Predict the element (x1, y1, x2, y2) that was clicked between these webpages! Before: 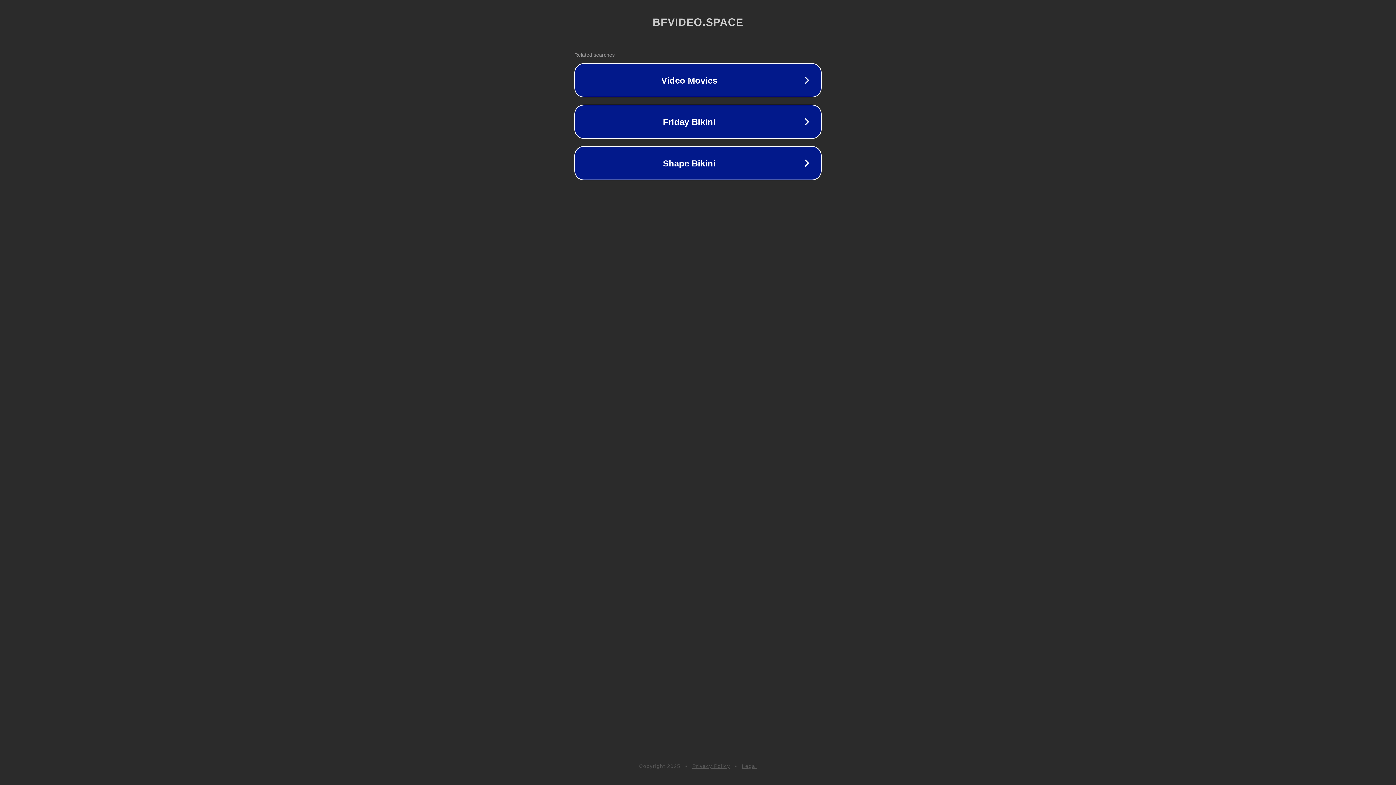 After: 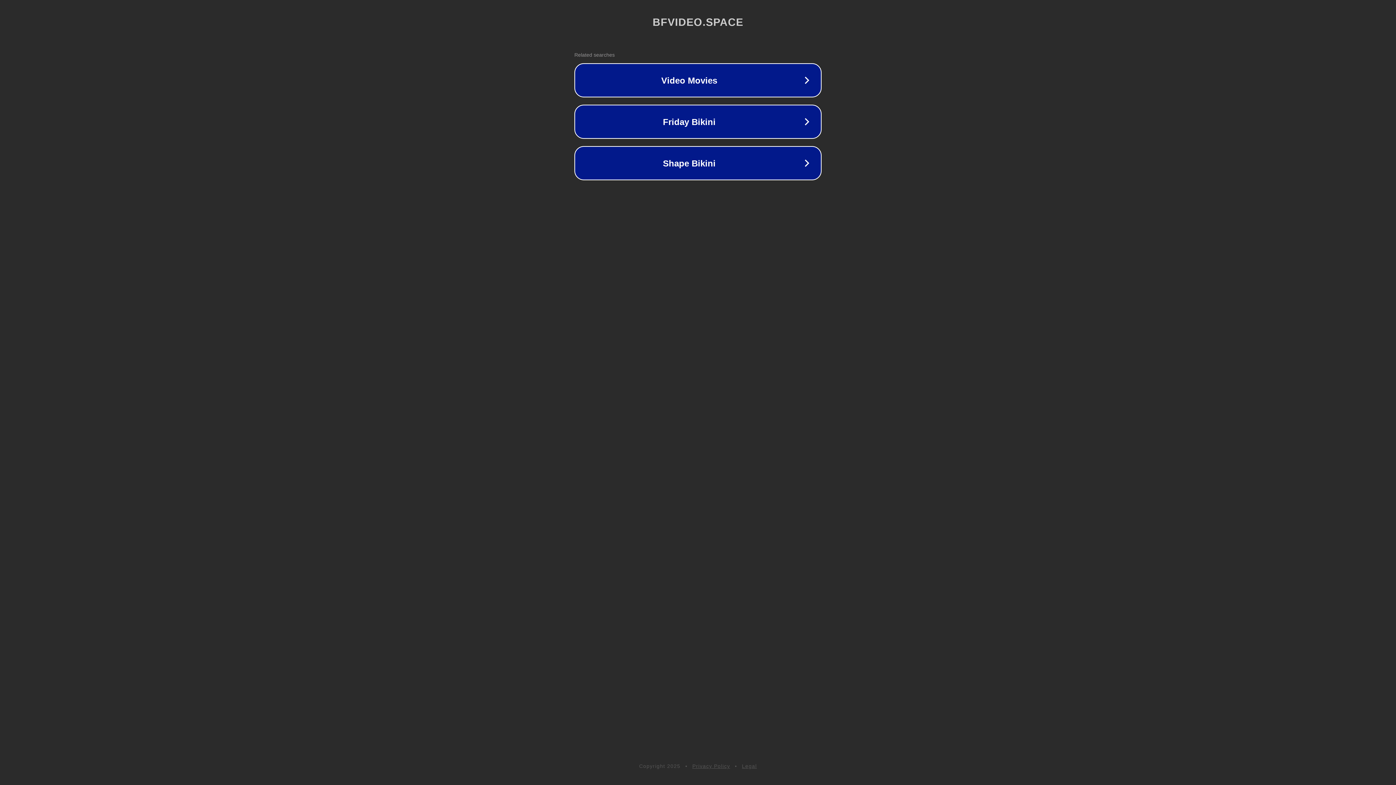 Action: label: Legal bbox: (742, 763, 757, 769)